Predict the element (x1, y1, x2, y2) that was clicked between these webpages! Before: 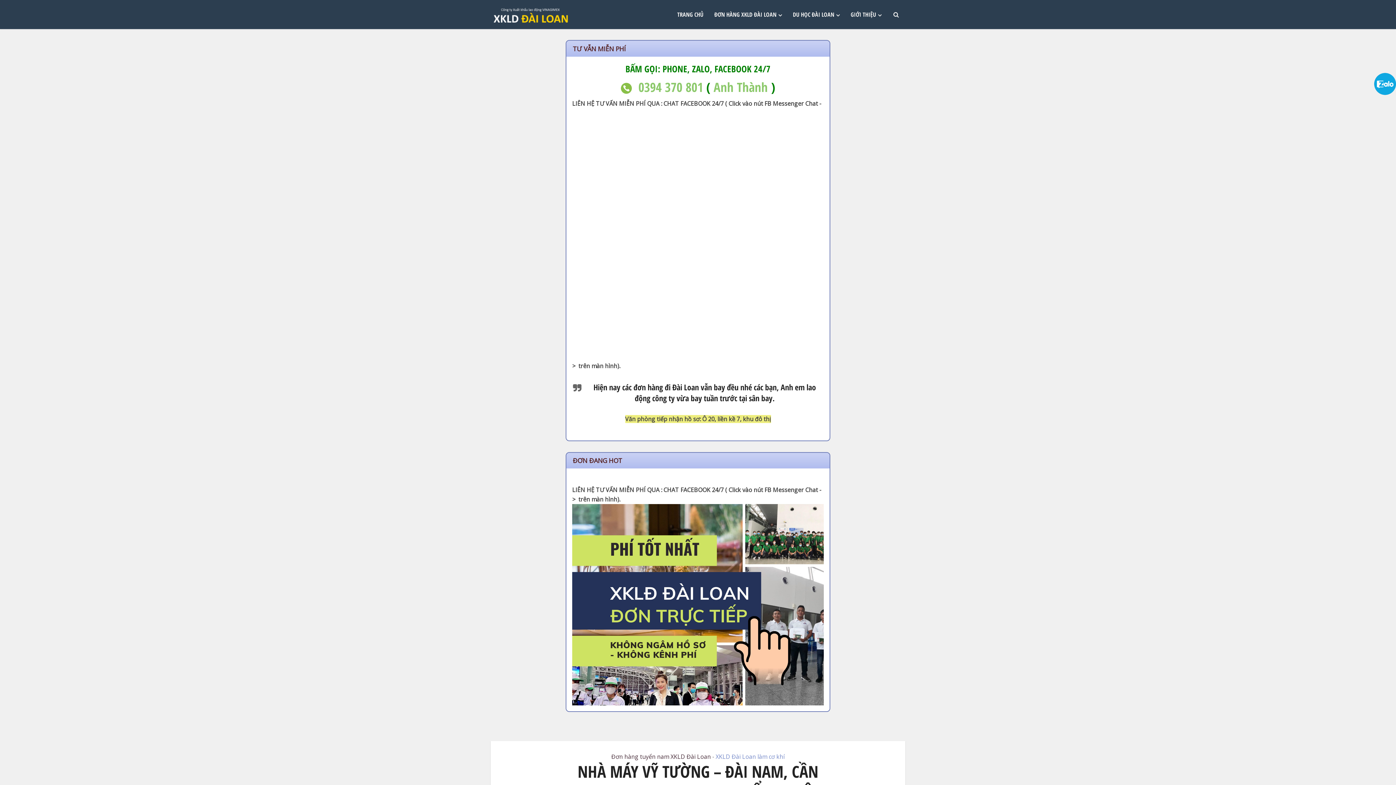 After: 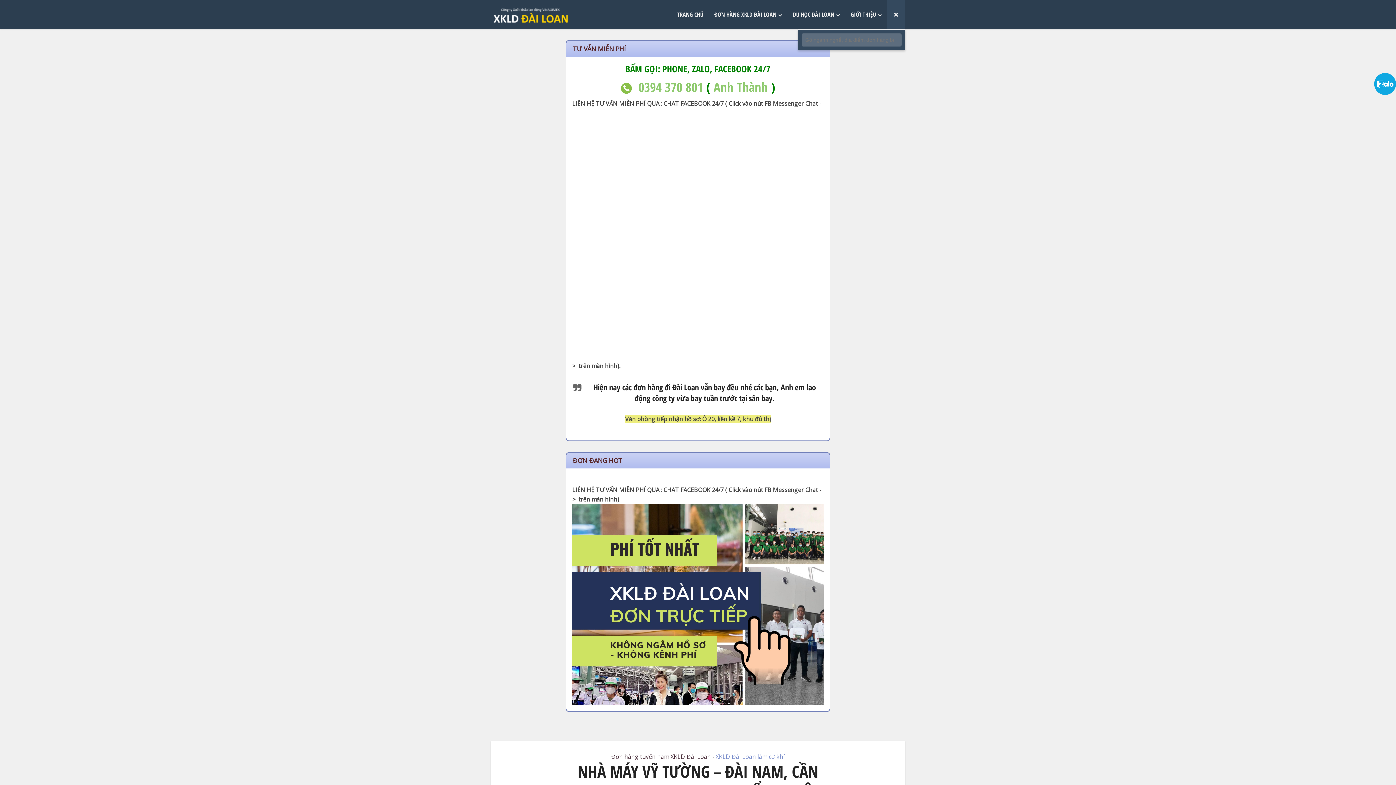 Action: bbox: (887, 0, 905, 29)